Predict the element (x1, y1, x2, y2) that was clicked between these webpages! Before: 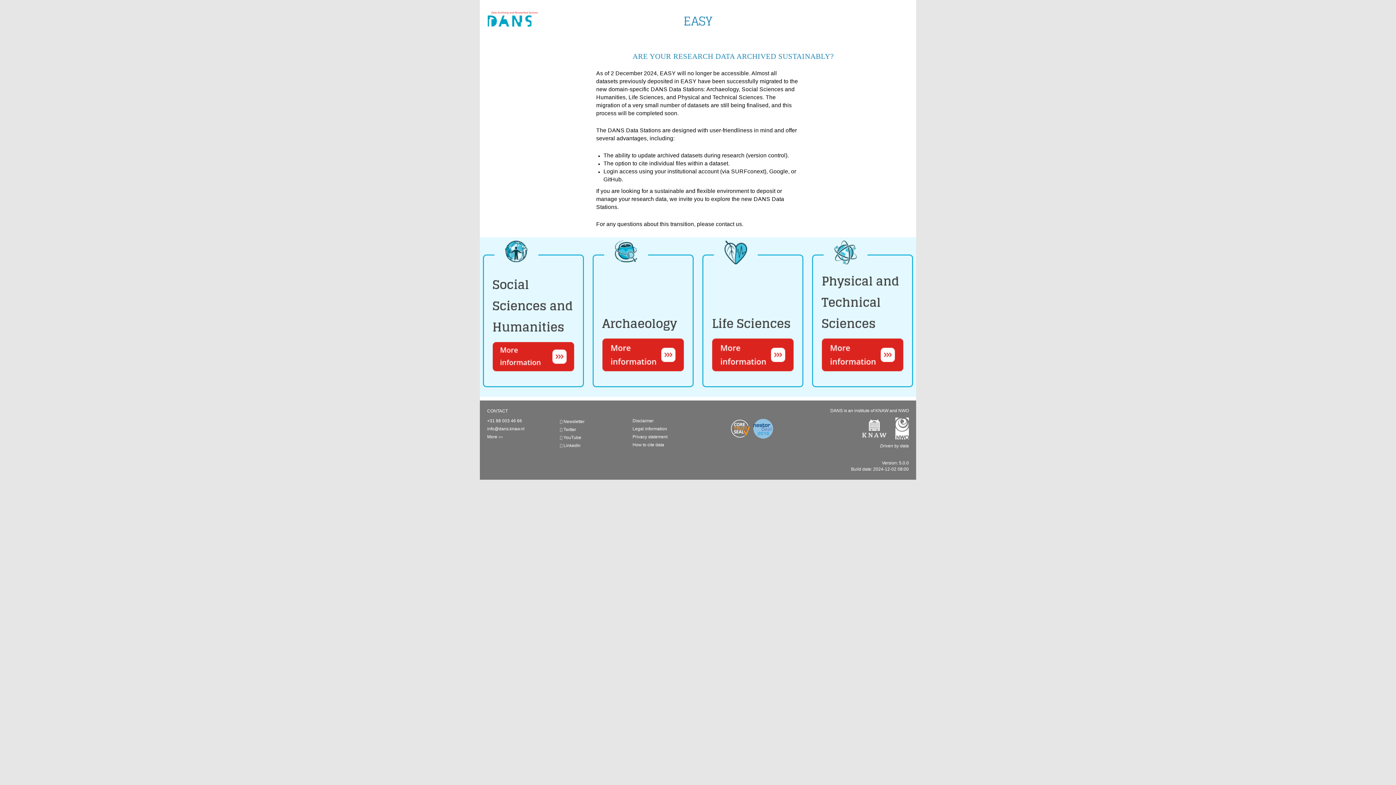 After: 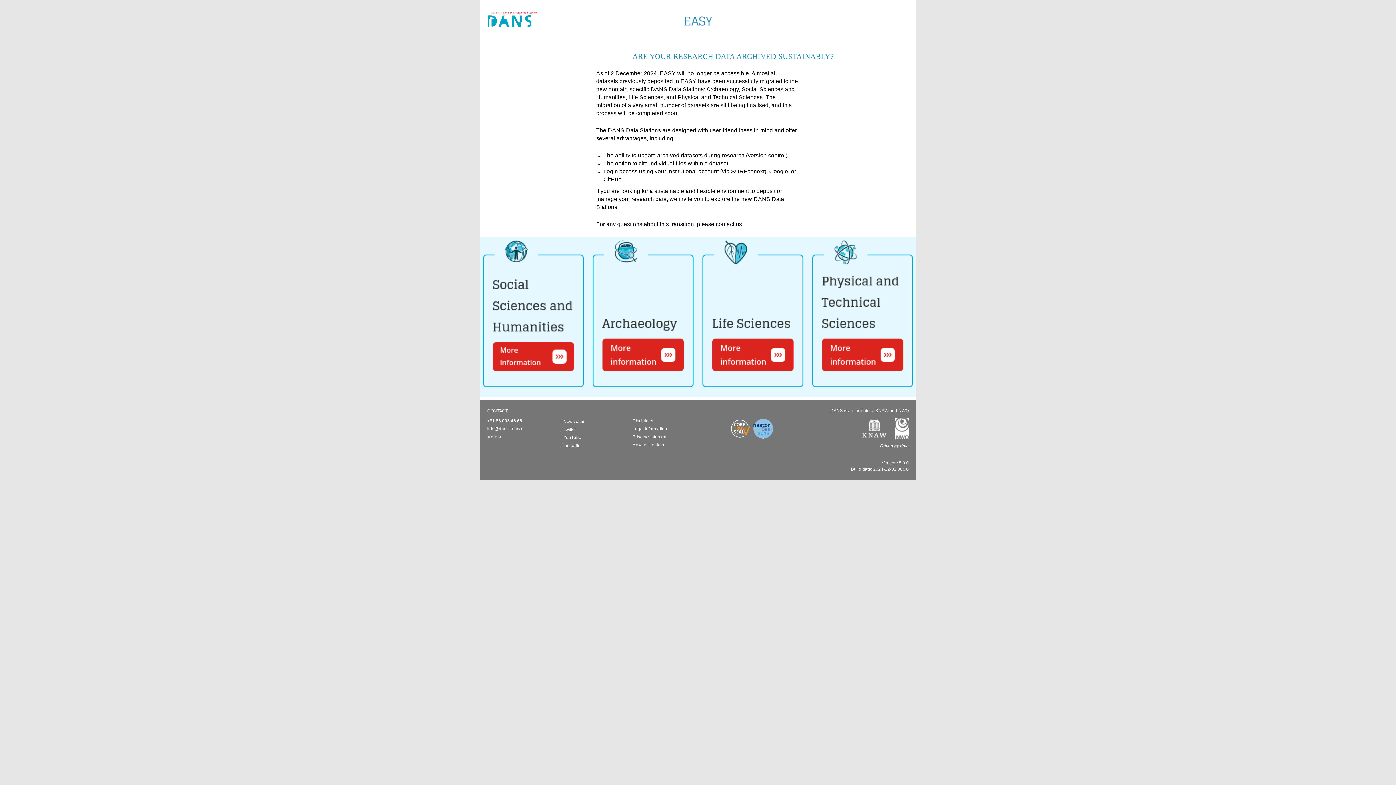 Action: bbox: (854, 426, 887, 431)